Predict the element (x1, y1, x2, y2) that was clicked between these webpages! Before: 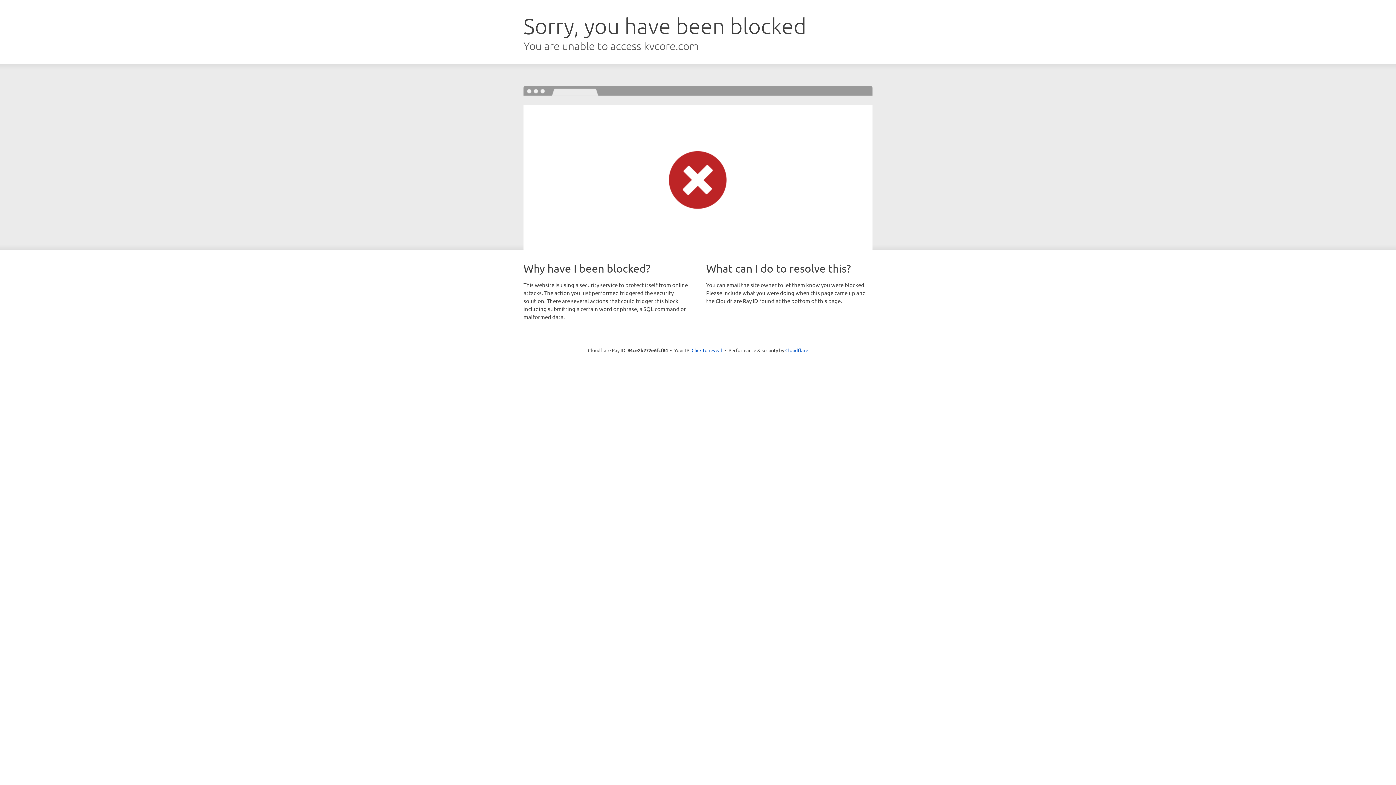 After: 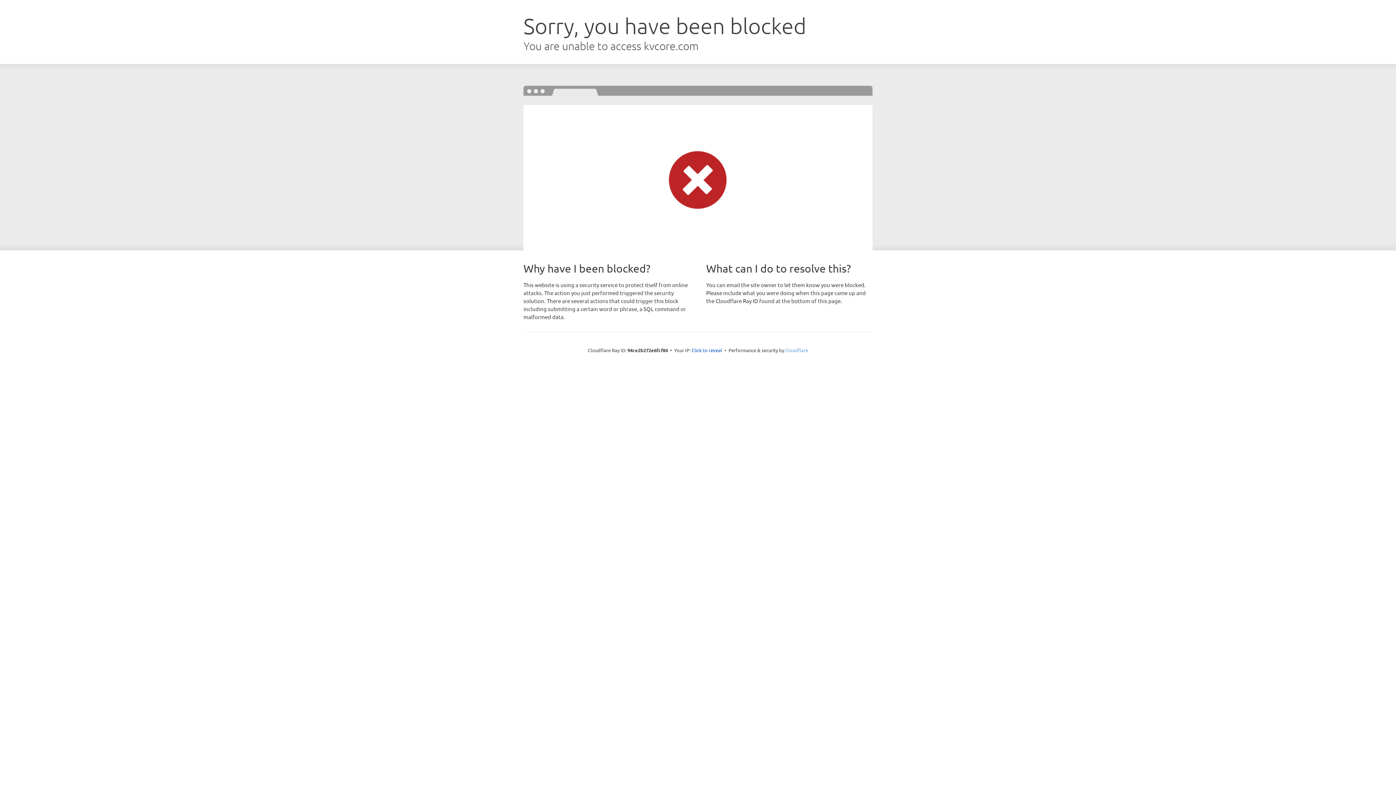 Action: label: Cloudflare bbox: (785, 347, 808, 353)